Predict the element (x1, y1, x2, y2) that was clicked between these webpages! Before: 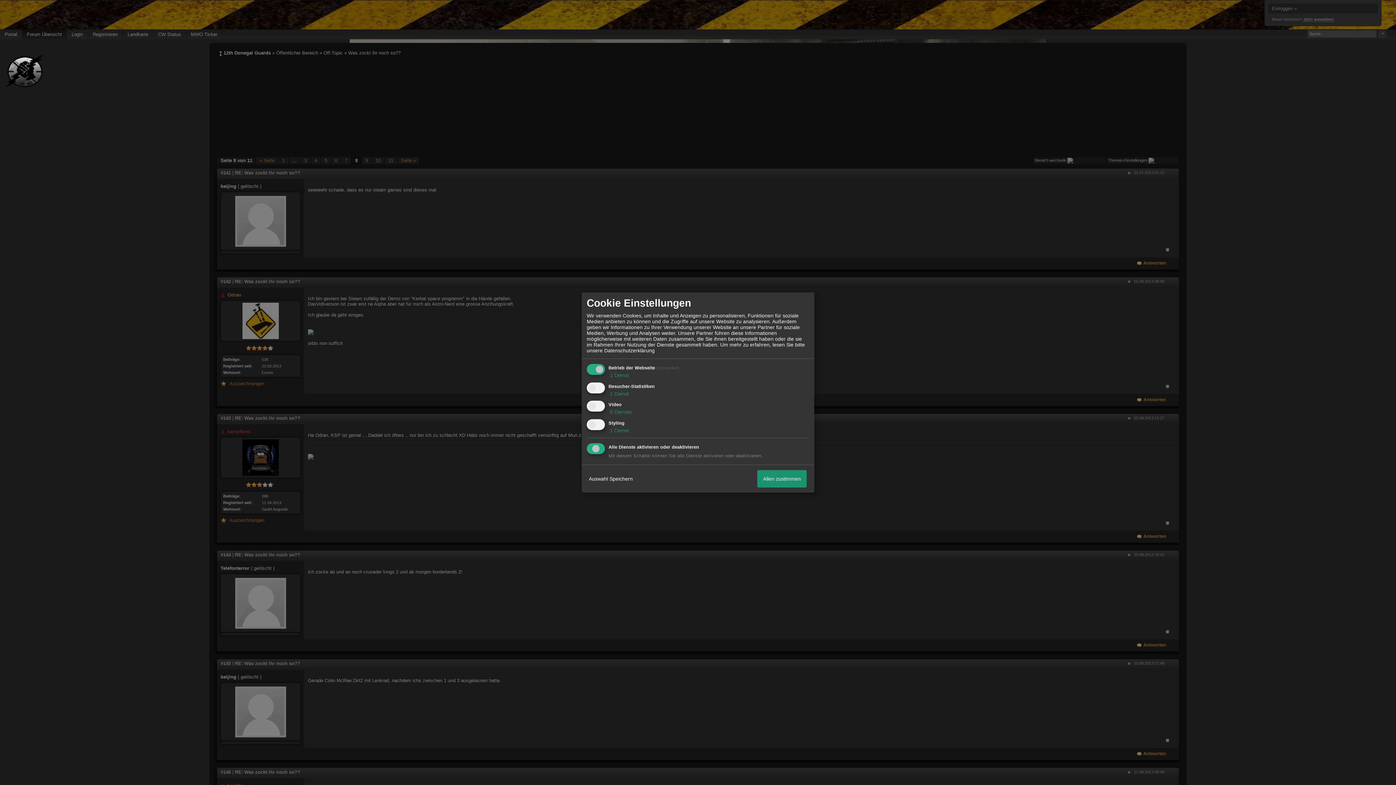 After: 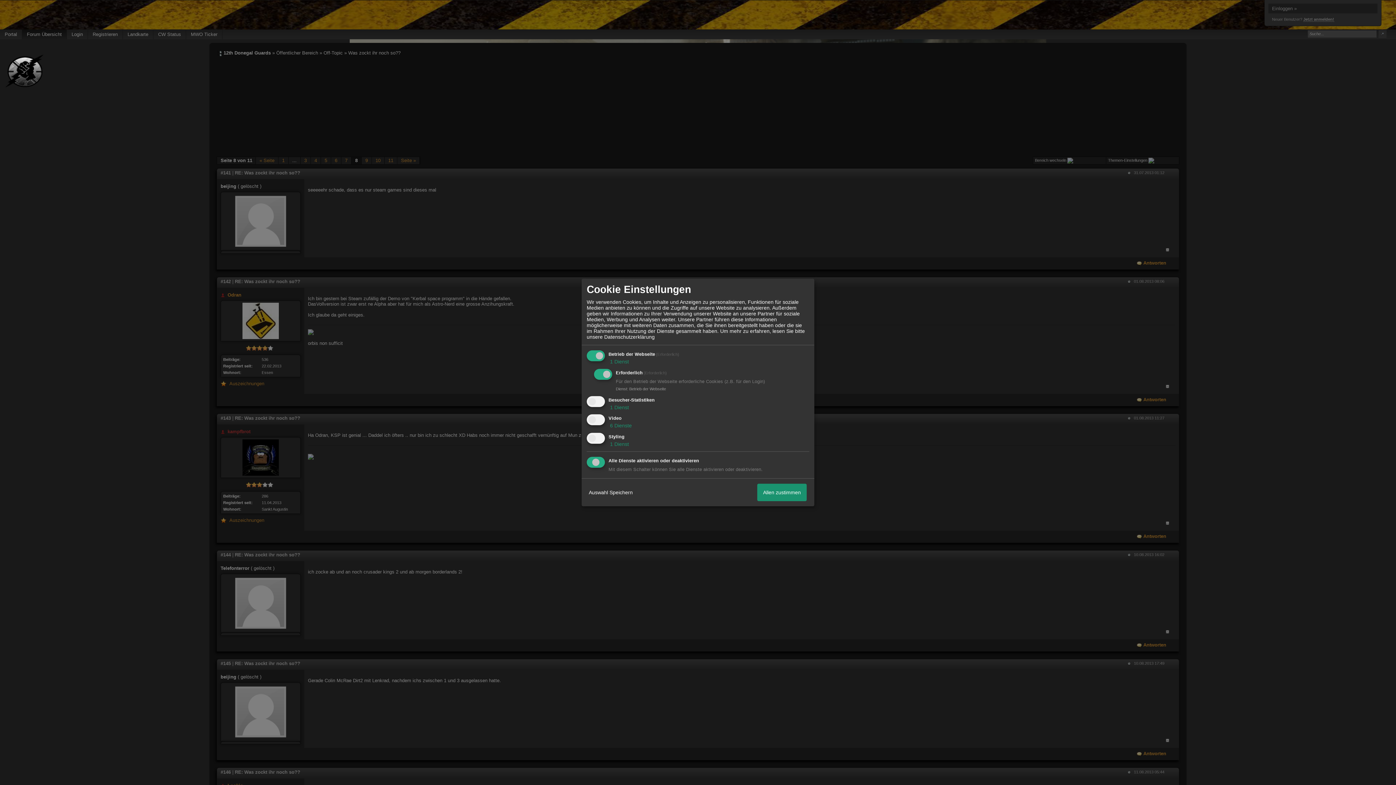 Action: label:  1 Dienst bbox: (608, 372, 629, 378)